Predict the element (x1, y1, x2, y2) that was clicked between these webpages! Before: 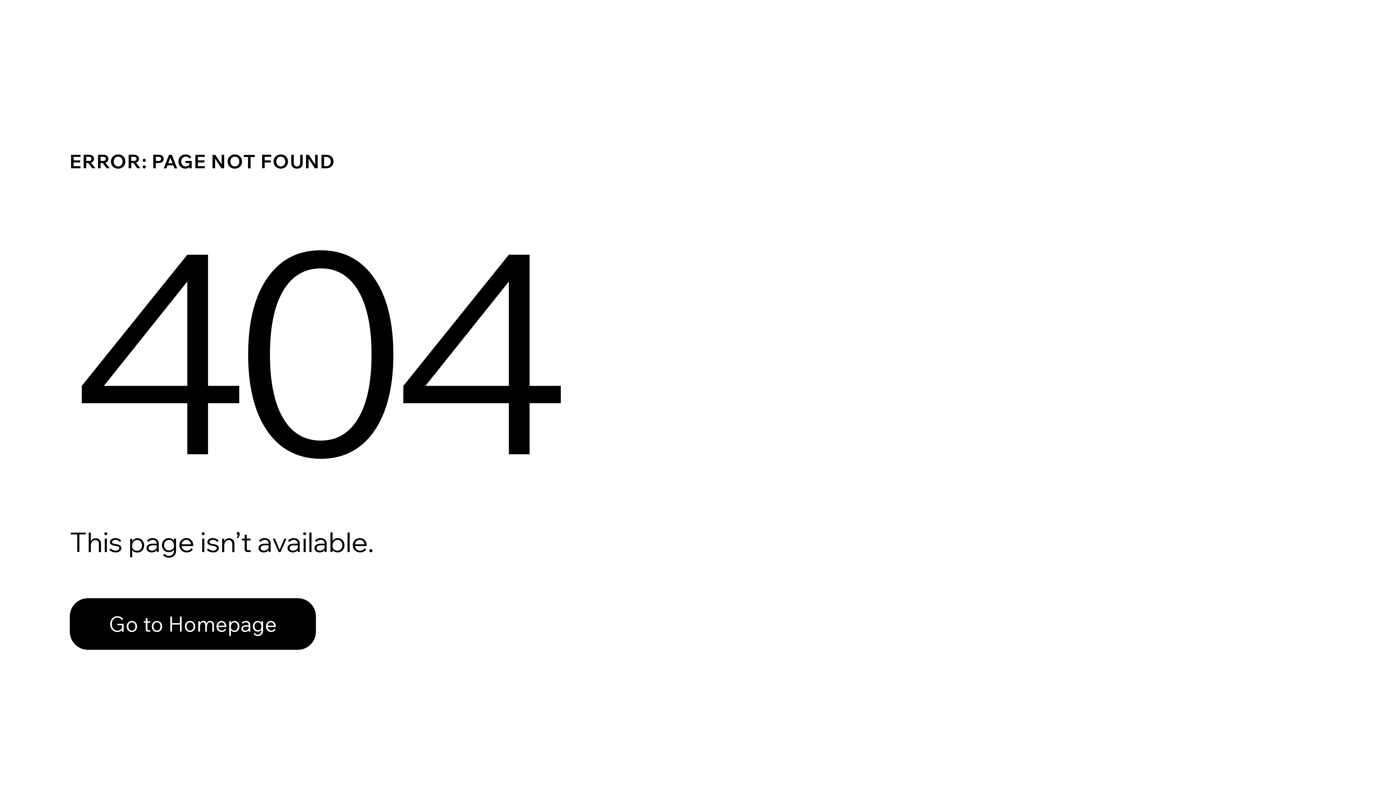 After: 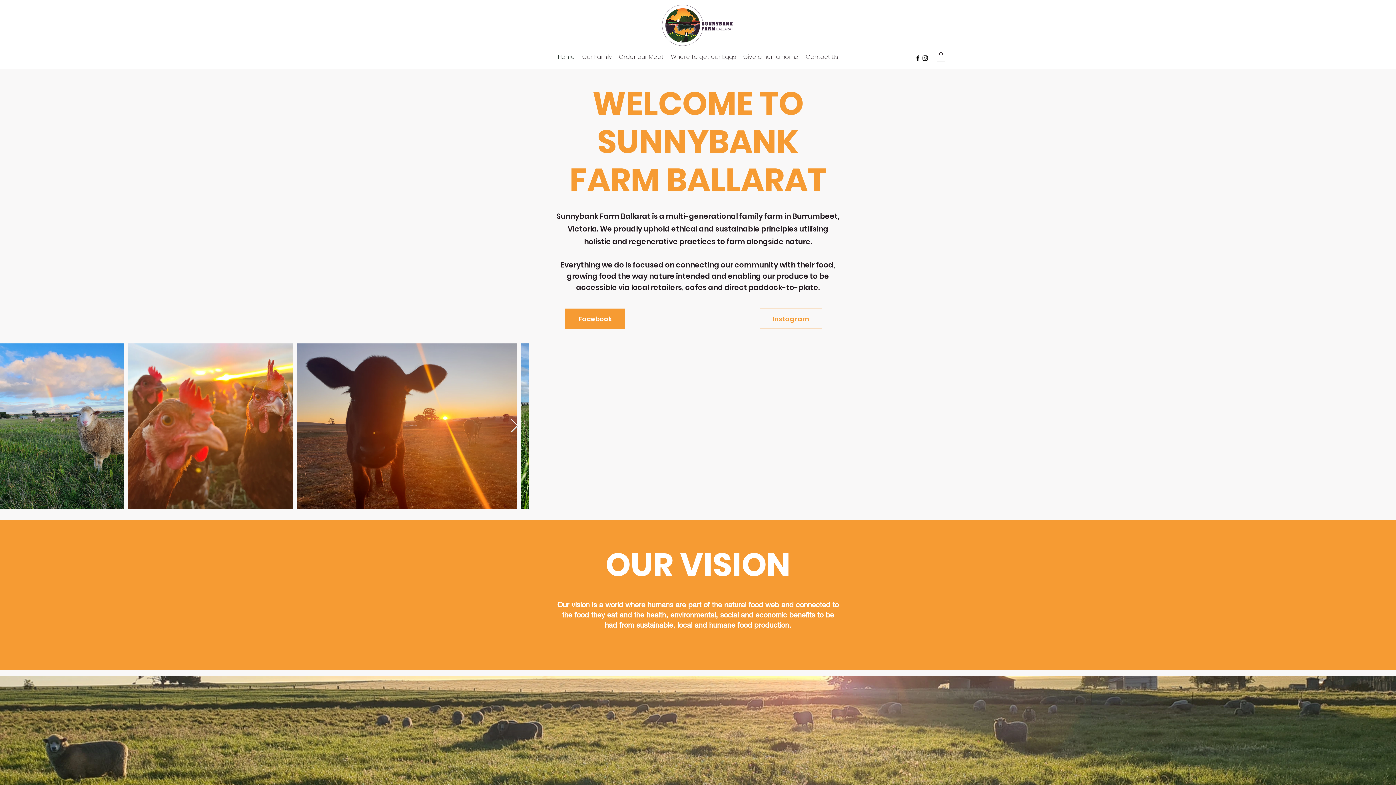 Action: label: Go to Homepage bbox: (69, 598, 316, 650)